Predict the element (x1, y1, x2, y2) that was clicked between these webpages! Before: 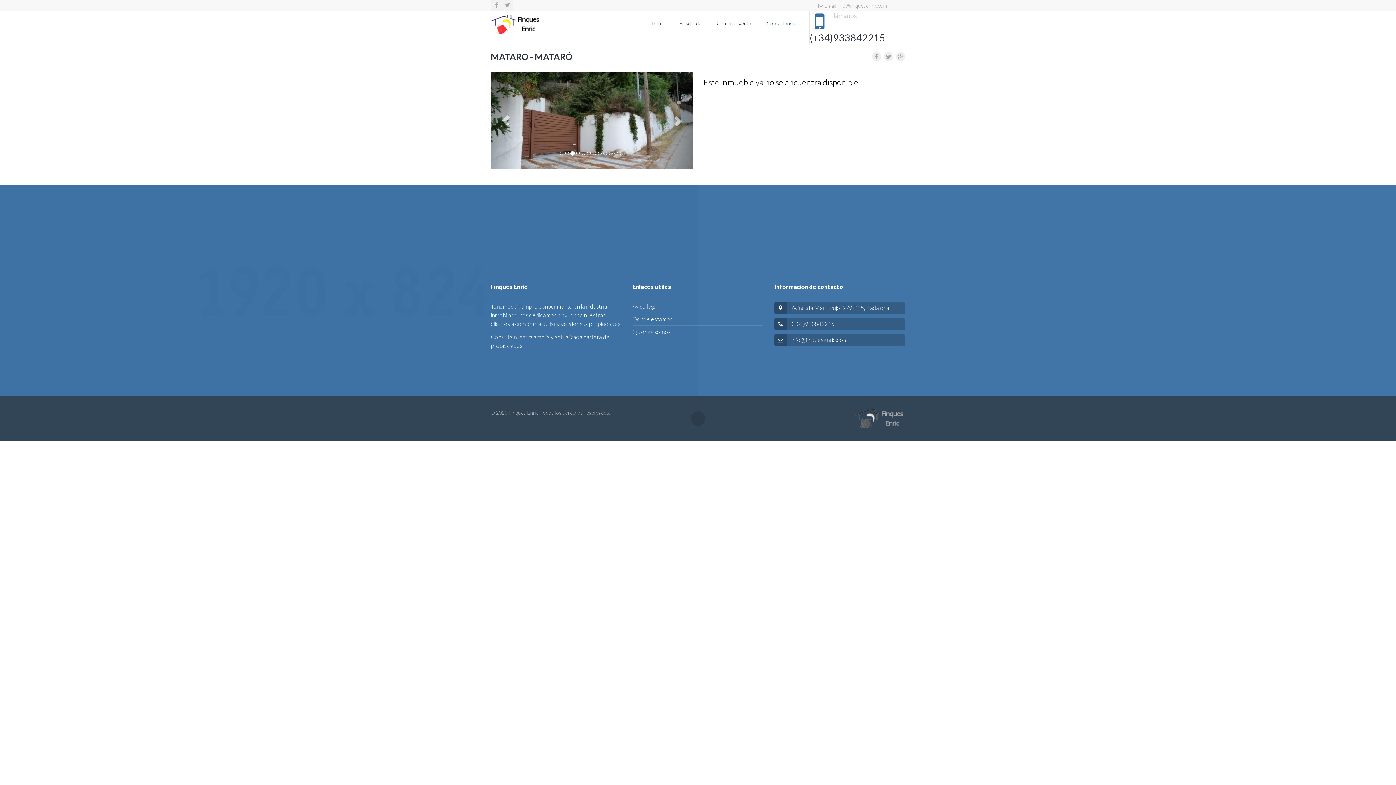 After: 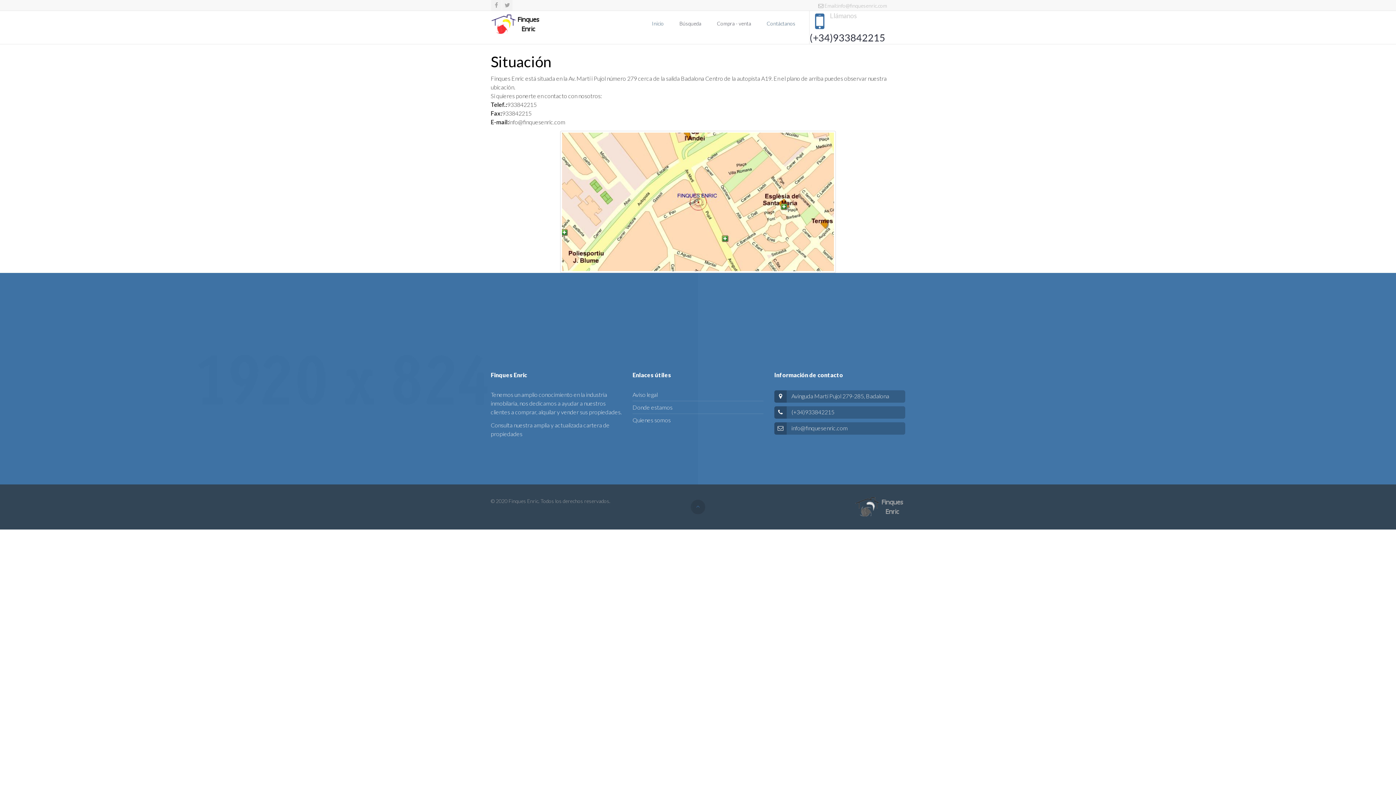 Action: bbox: (632, 369, 763, 378) label: Donde estamos